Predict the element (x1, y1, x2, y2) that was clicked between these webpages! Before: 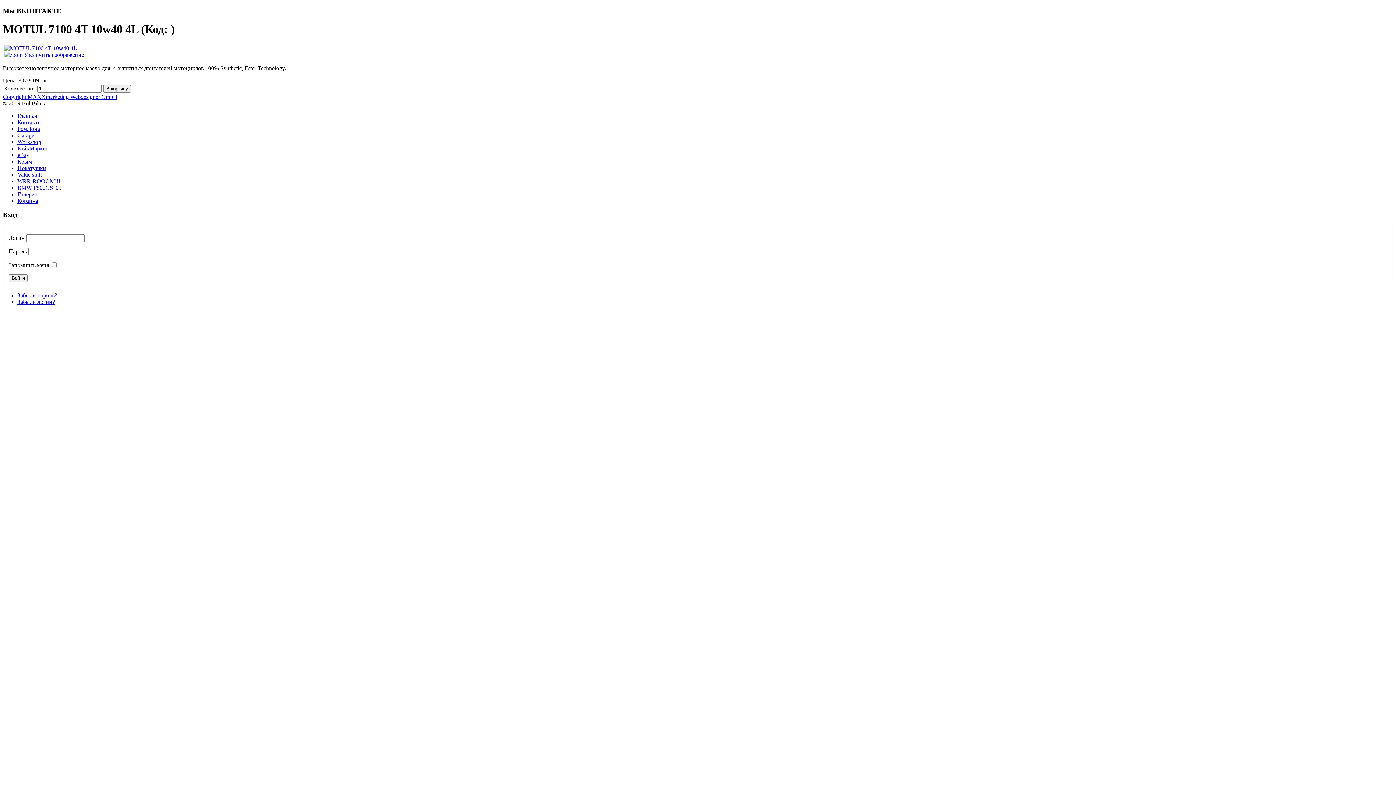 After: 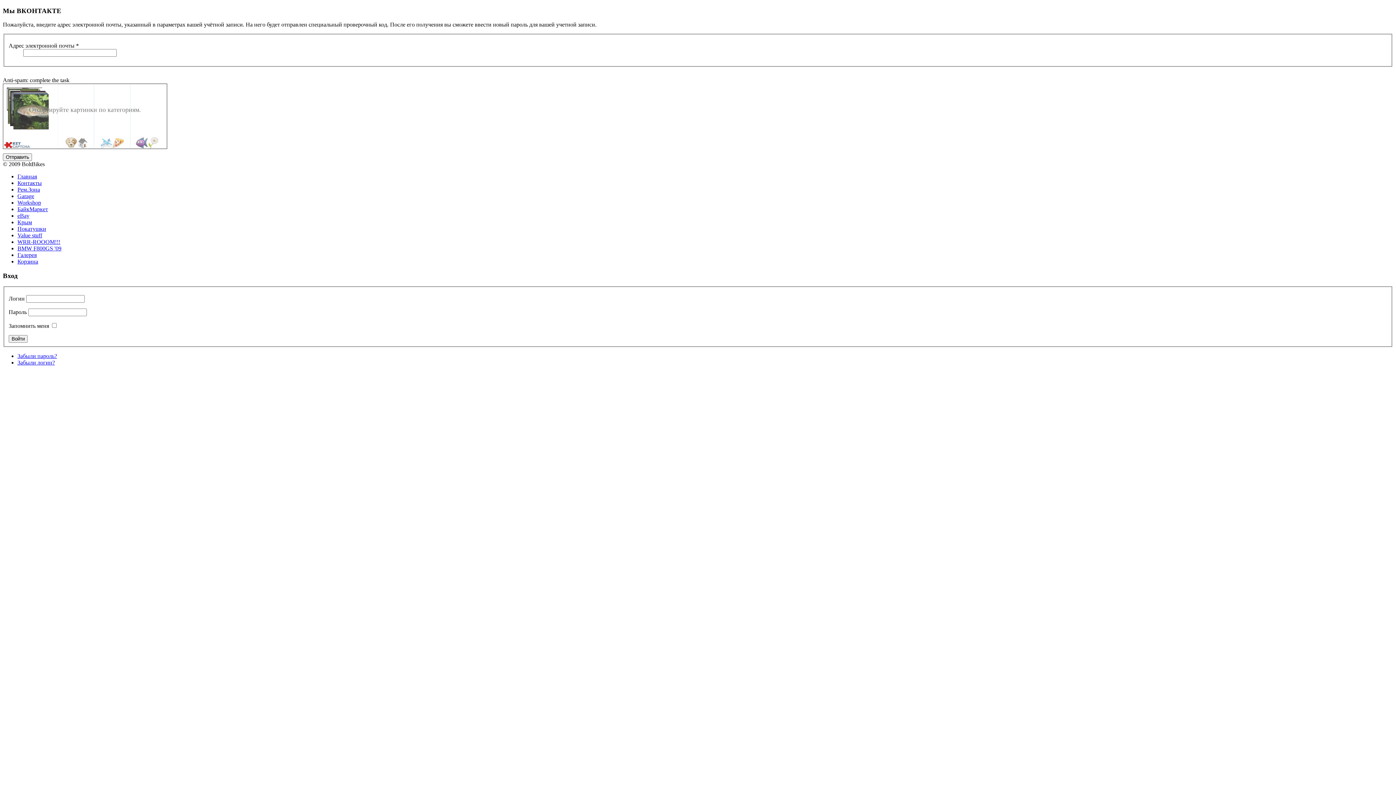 Action: bbox: (17, 292, 57, 298) label: Забыли пароль?